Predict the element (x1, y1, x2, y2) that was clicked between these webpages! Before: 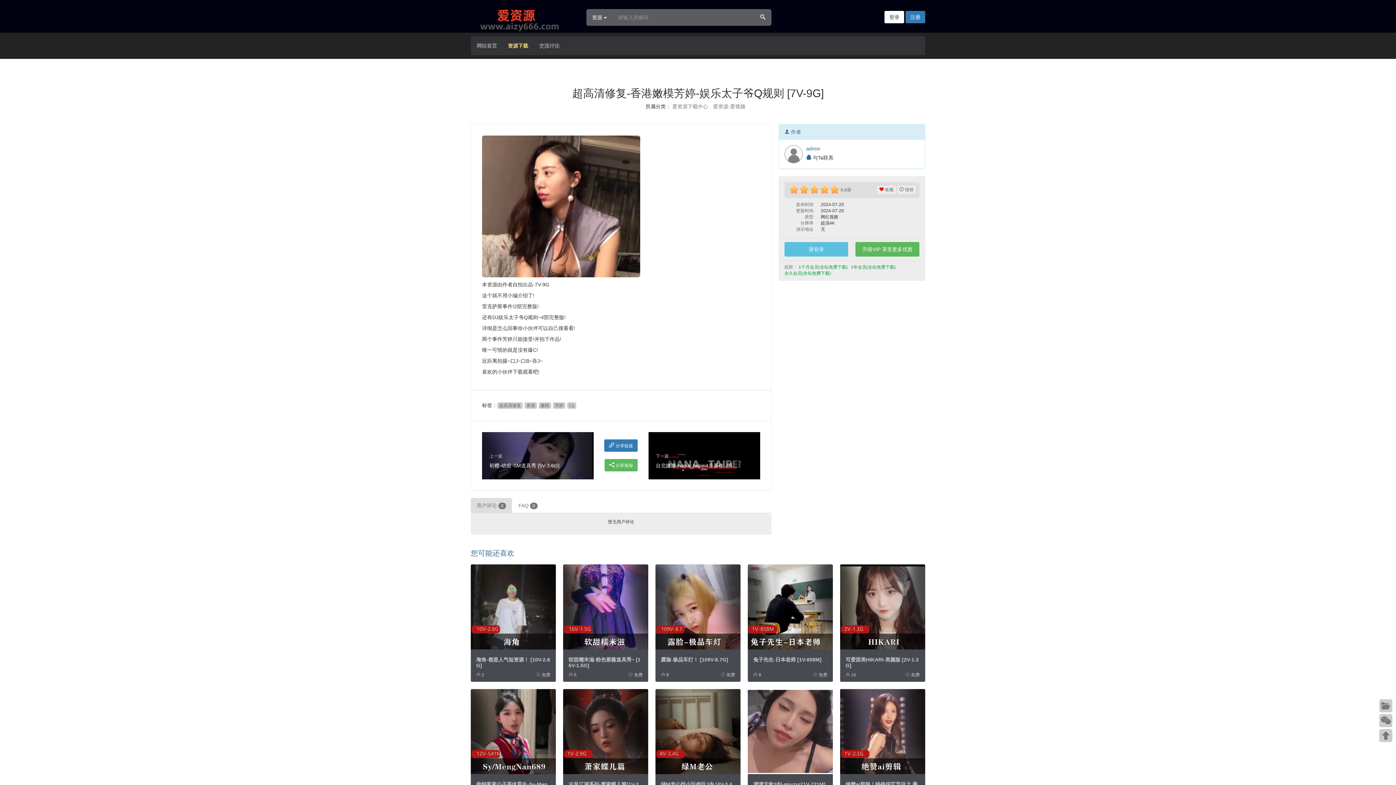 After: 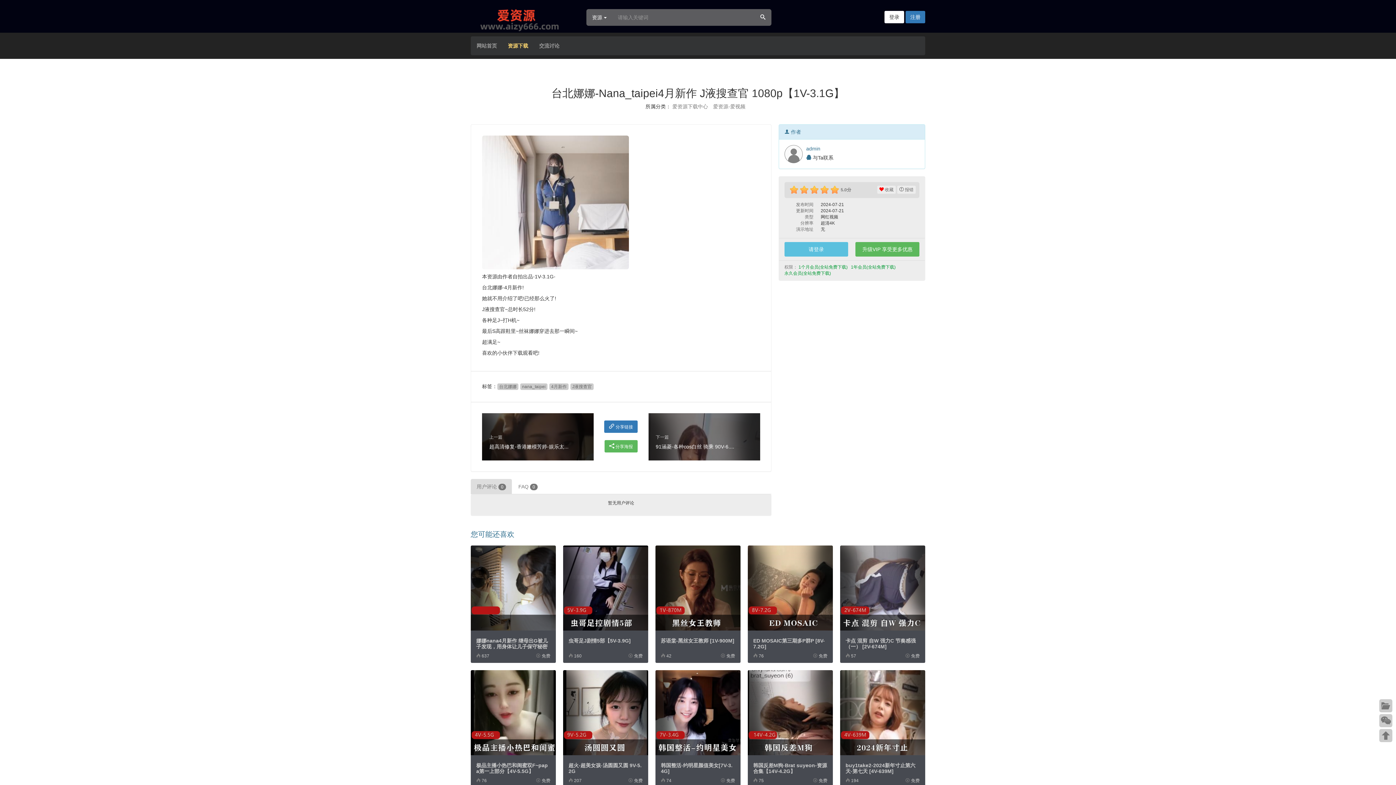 Action: label: 下一篇
台北娜娜-Nana_taipei4月新作 J液... bbox: (648, 432, 760, 479)